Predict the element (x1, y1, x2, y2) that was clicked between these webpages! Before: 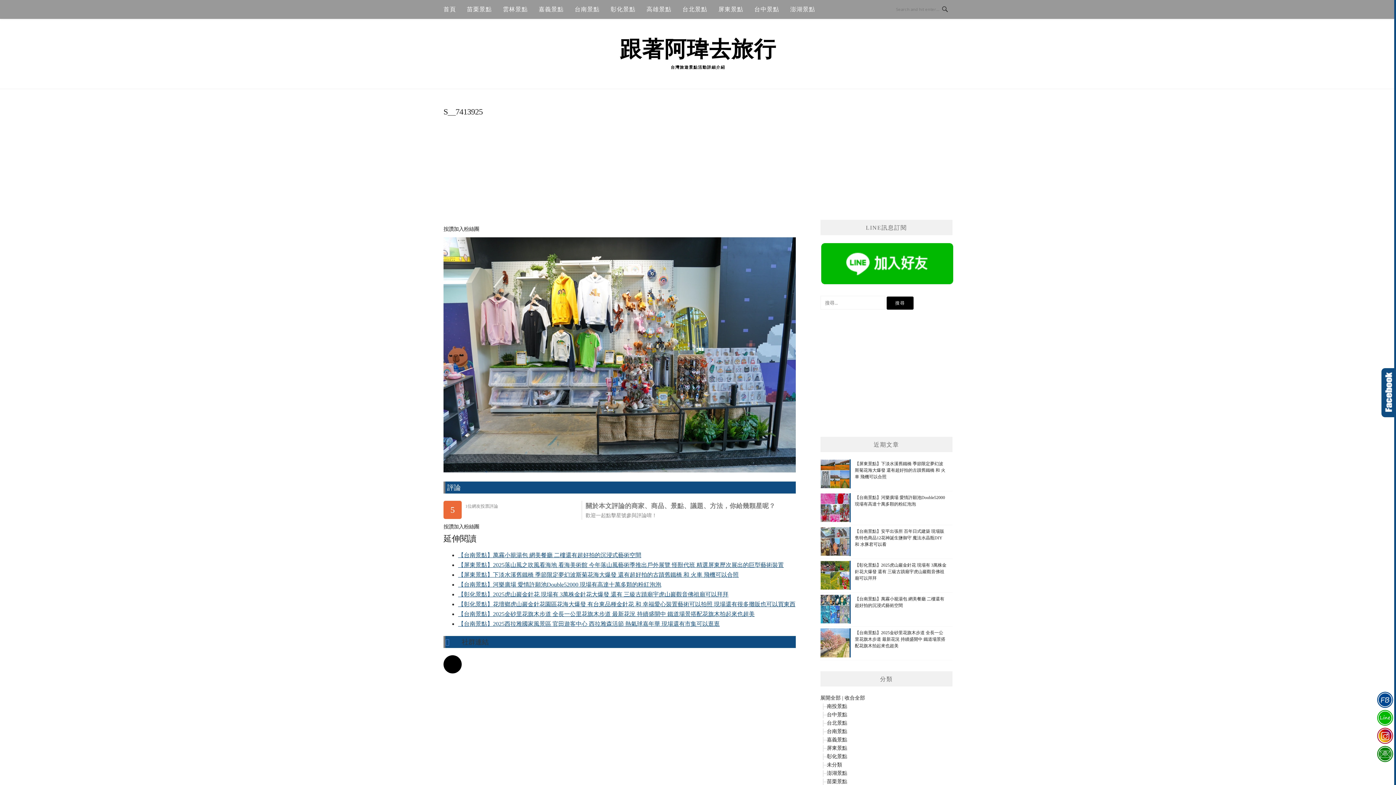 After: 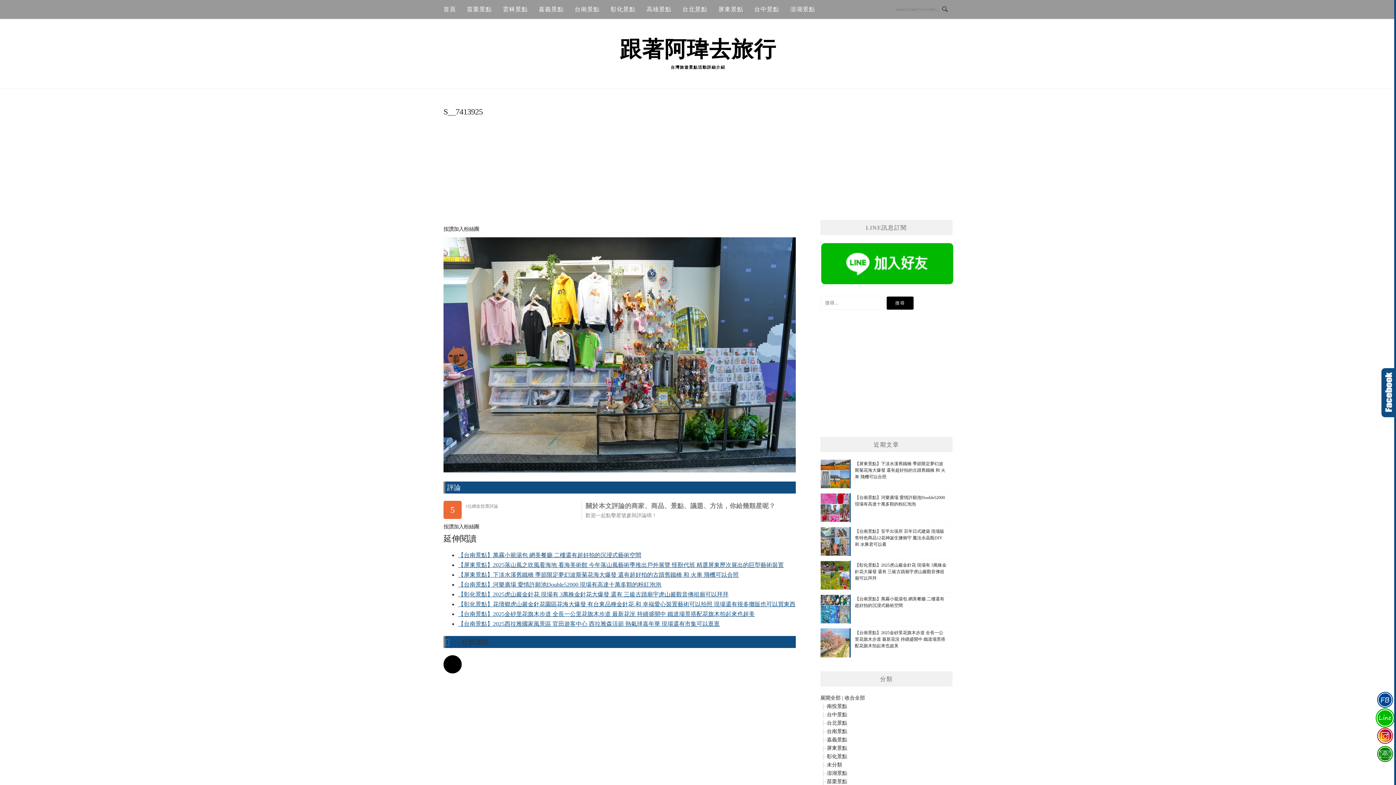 Action: bbox: (1375, 709, 1395, 727)